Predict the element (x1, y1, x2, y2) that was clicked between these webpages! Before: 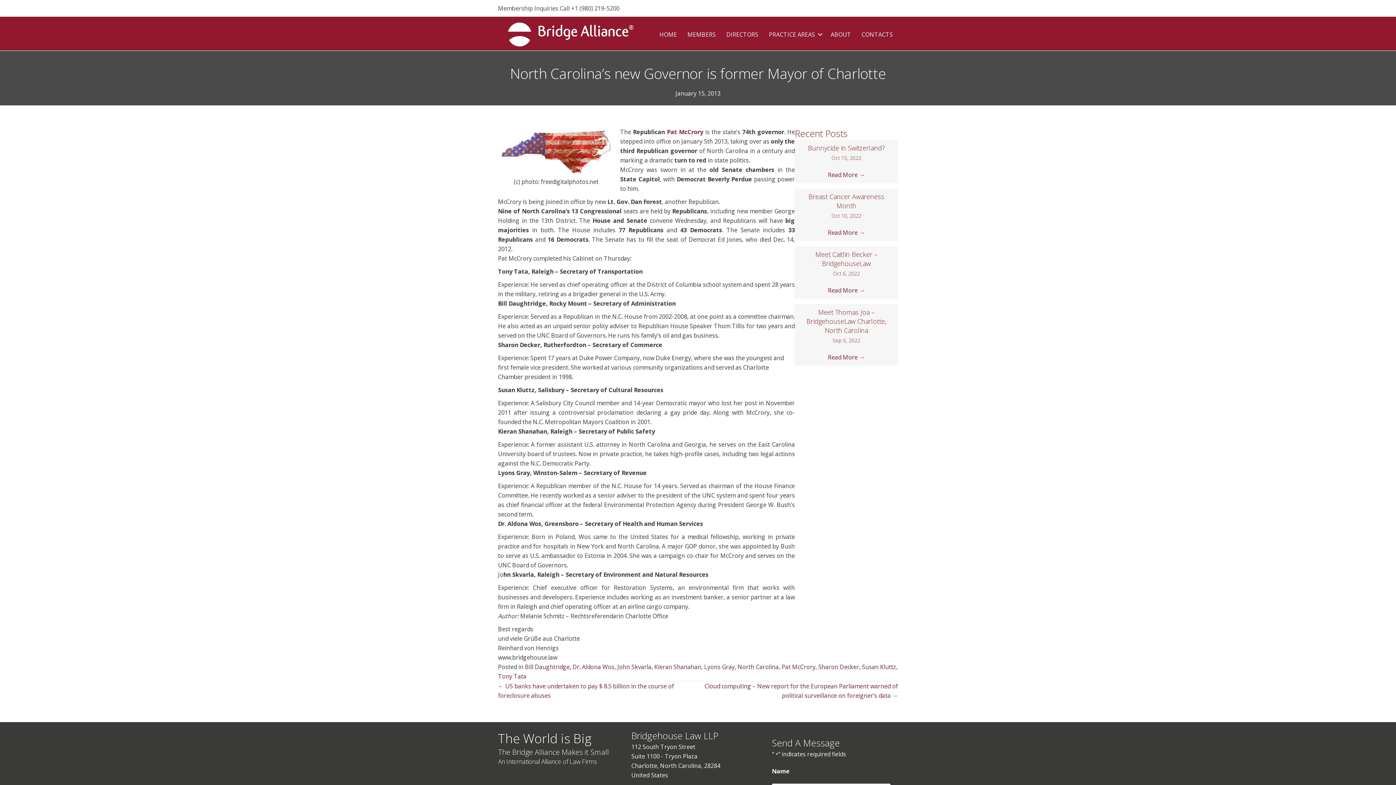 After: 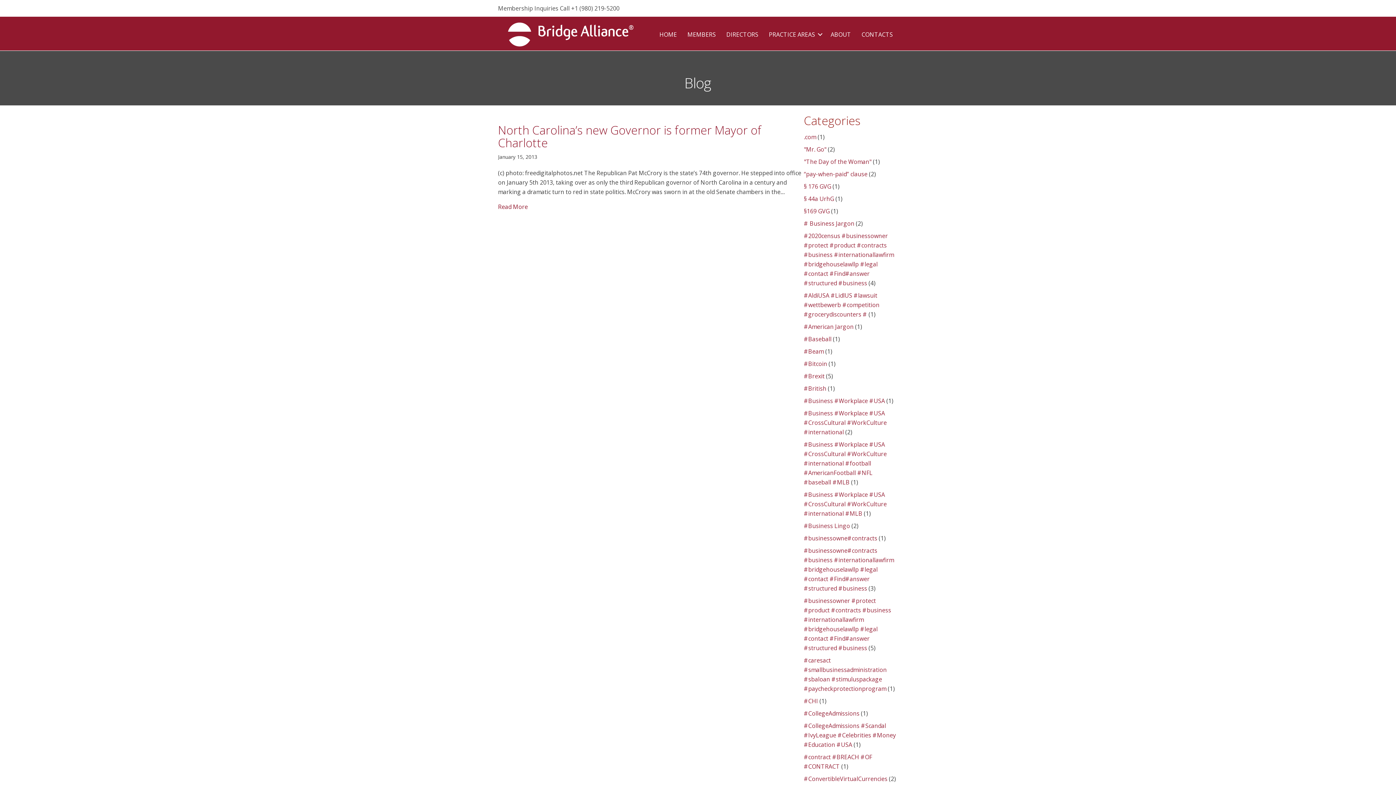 Action: bbox: (572, 663, 614, 671) label: Dr. Aldona Wos